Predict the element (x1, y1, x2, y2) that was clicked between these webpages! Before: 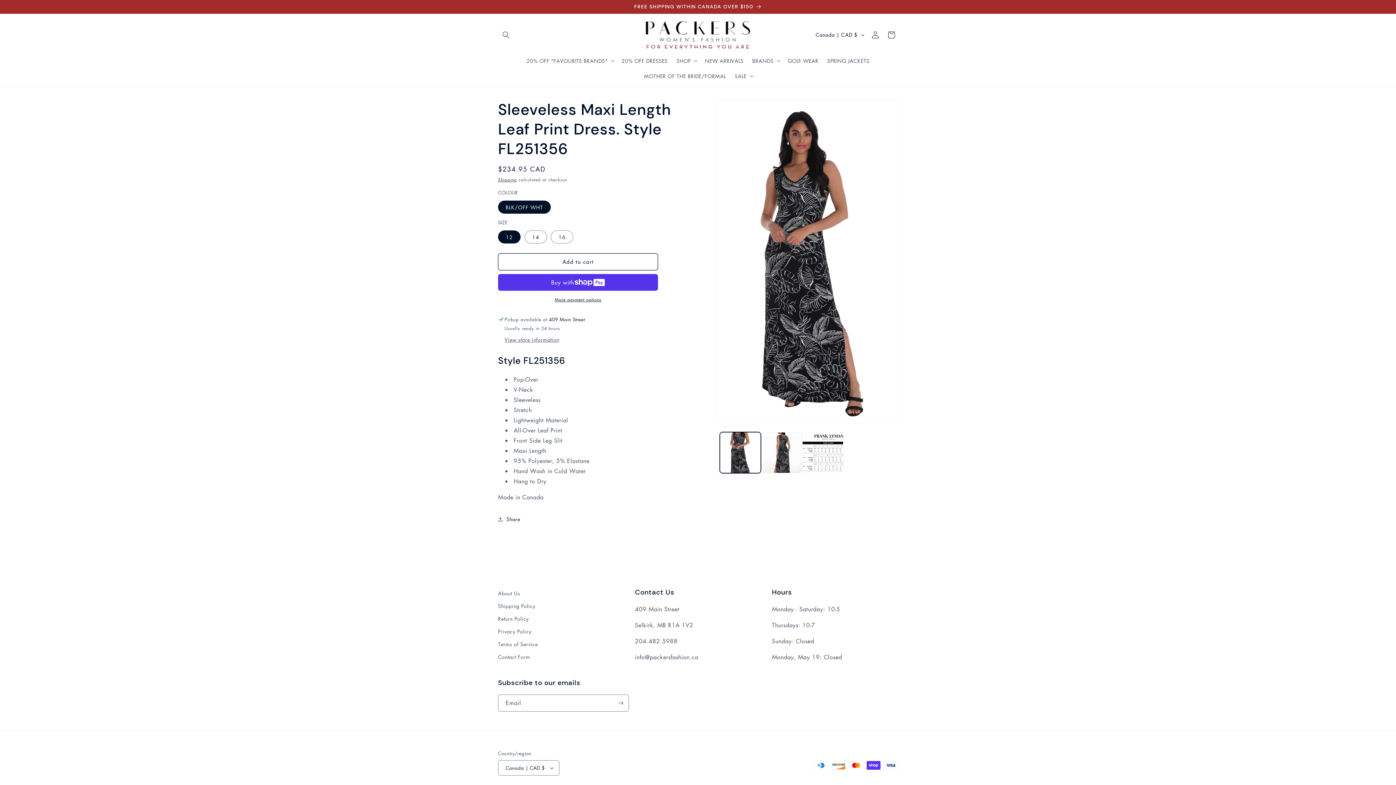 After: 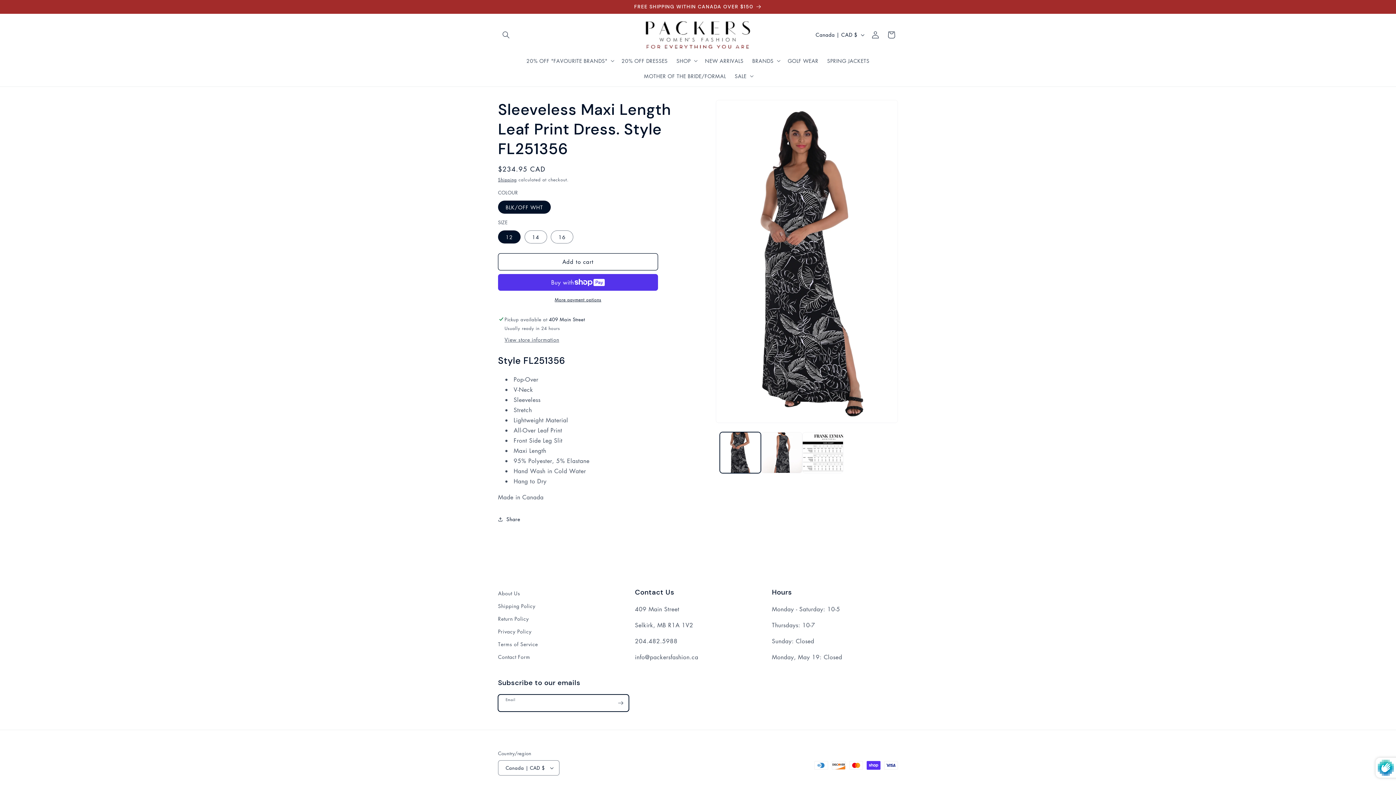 Action: label: Subscribe bbox: (612, 694, 628, 711)